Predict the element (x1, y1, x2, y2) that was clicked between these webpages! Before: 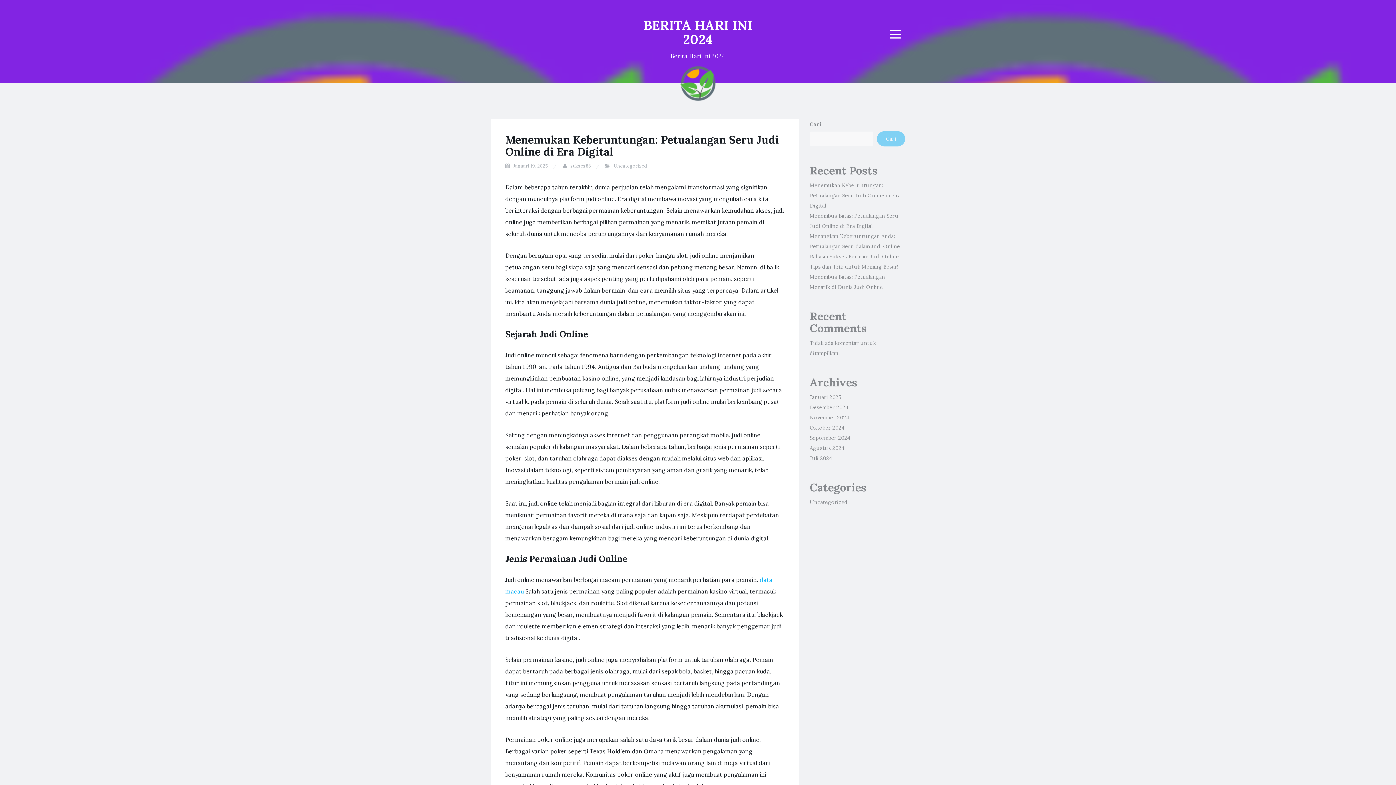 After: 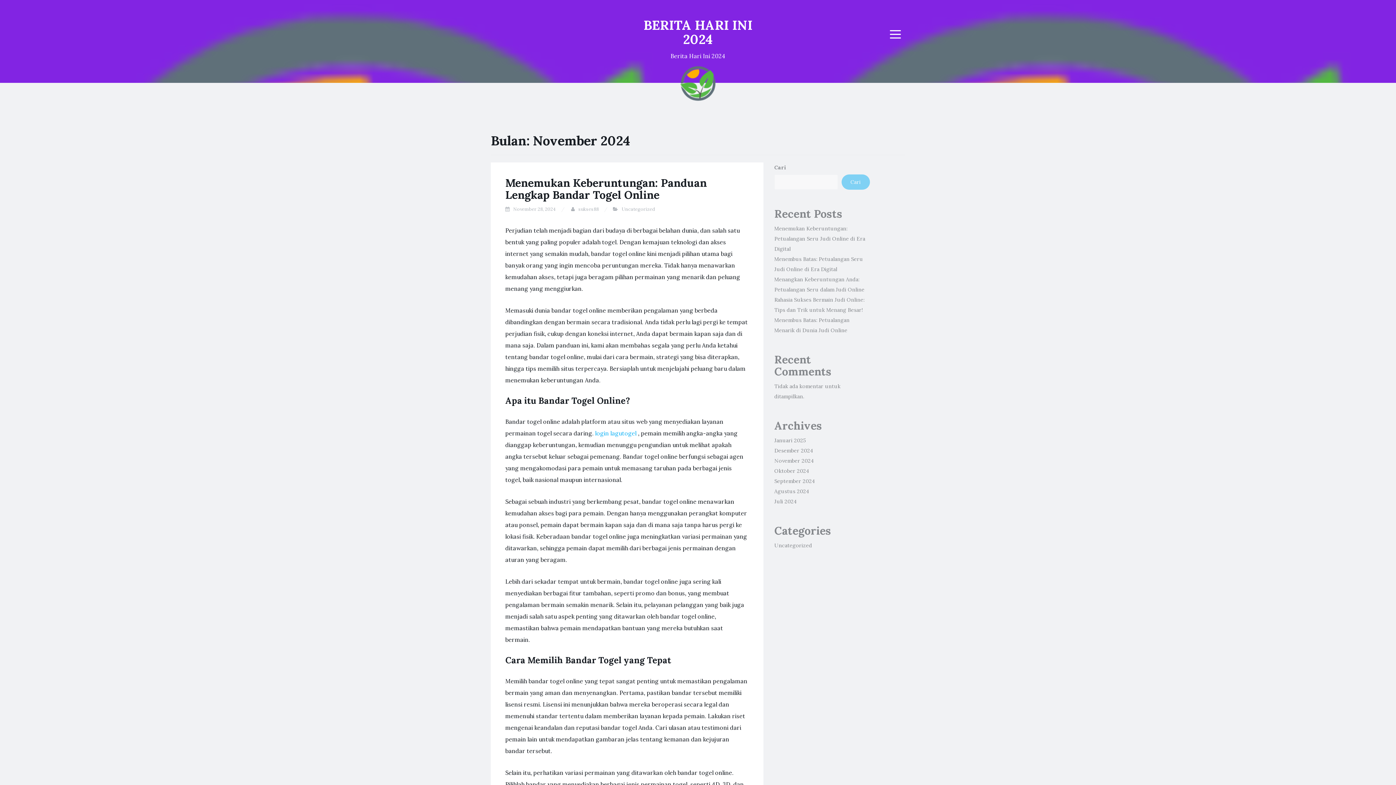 Action: bbox: (810, 414, 849, 421) label: November 2024